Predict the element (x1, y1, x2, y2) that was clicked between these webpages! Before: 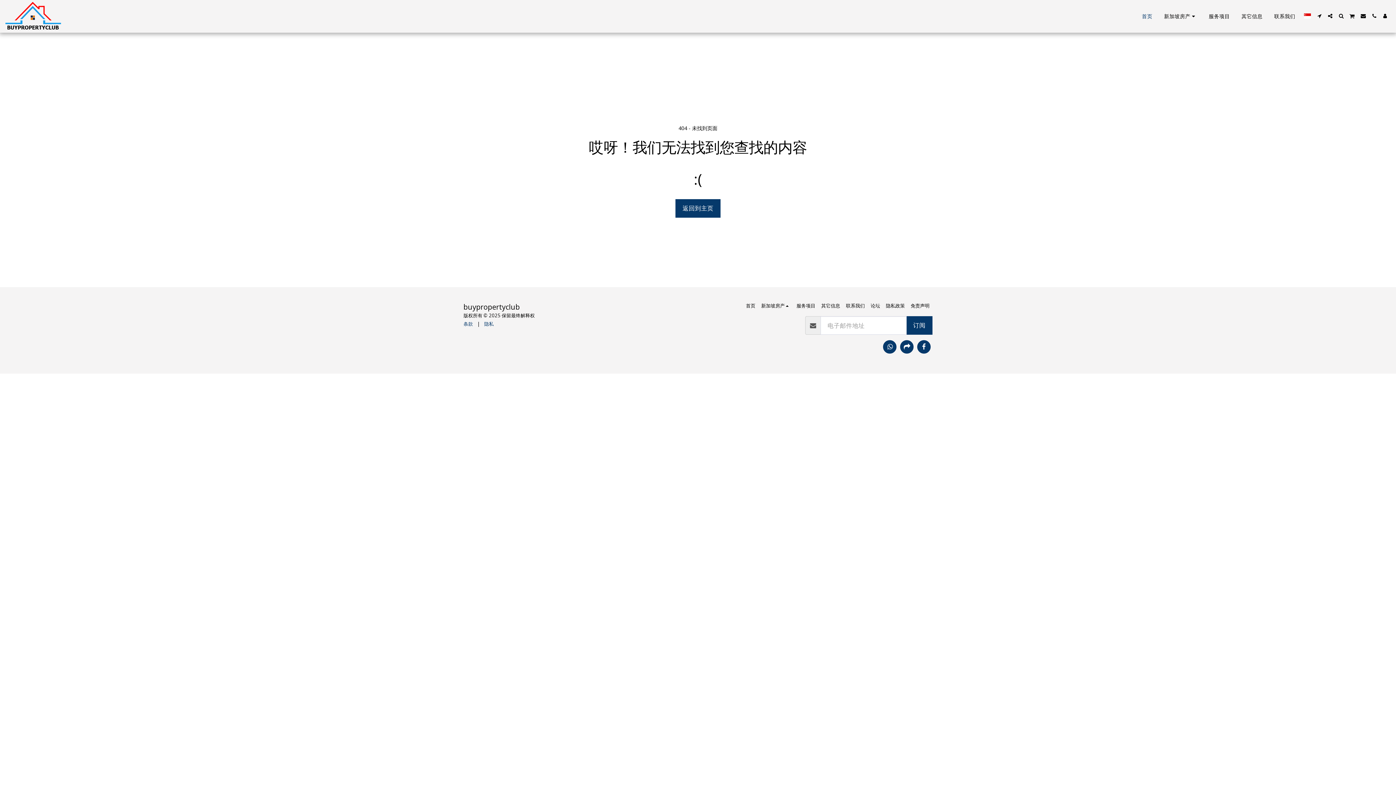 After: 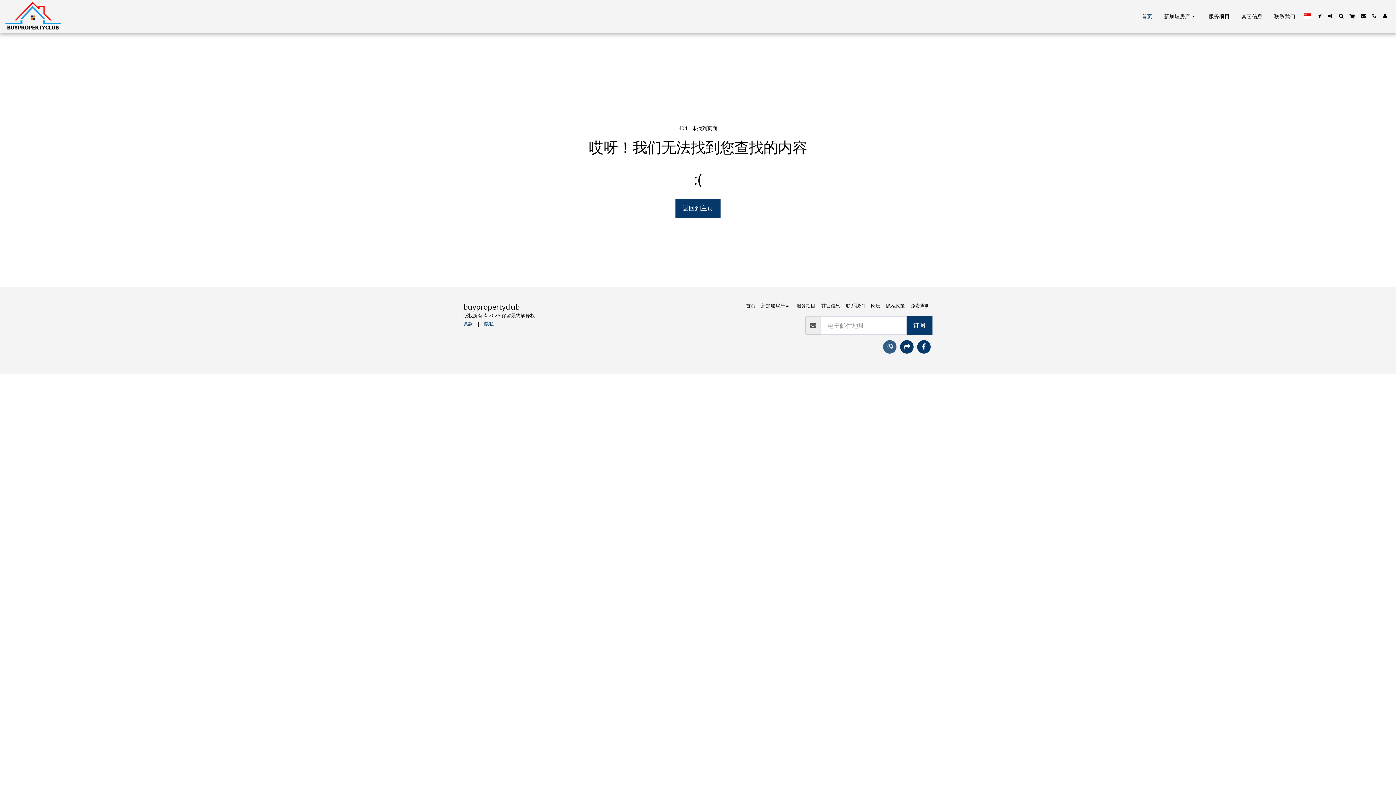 Action: label:   bbox: (883, 340, 896, 353)